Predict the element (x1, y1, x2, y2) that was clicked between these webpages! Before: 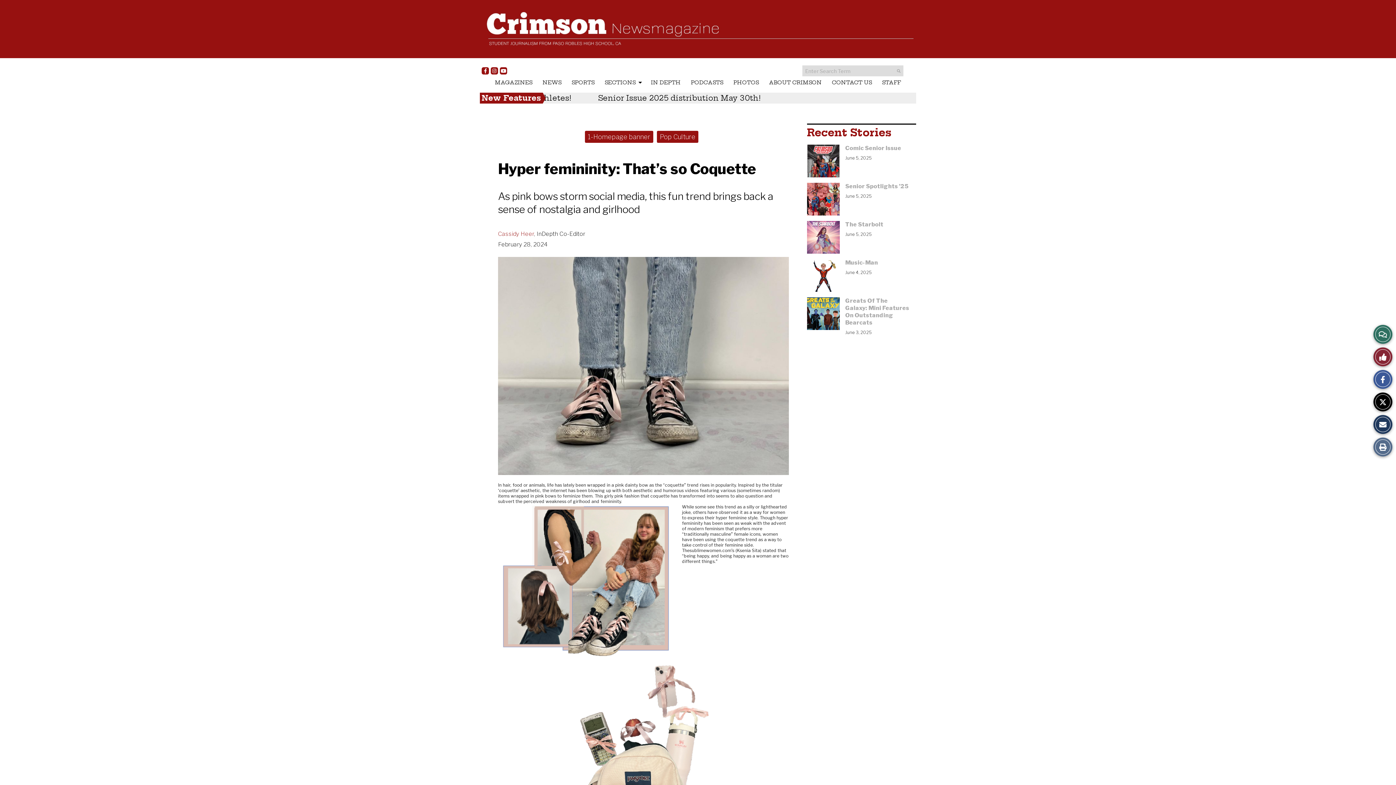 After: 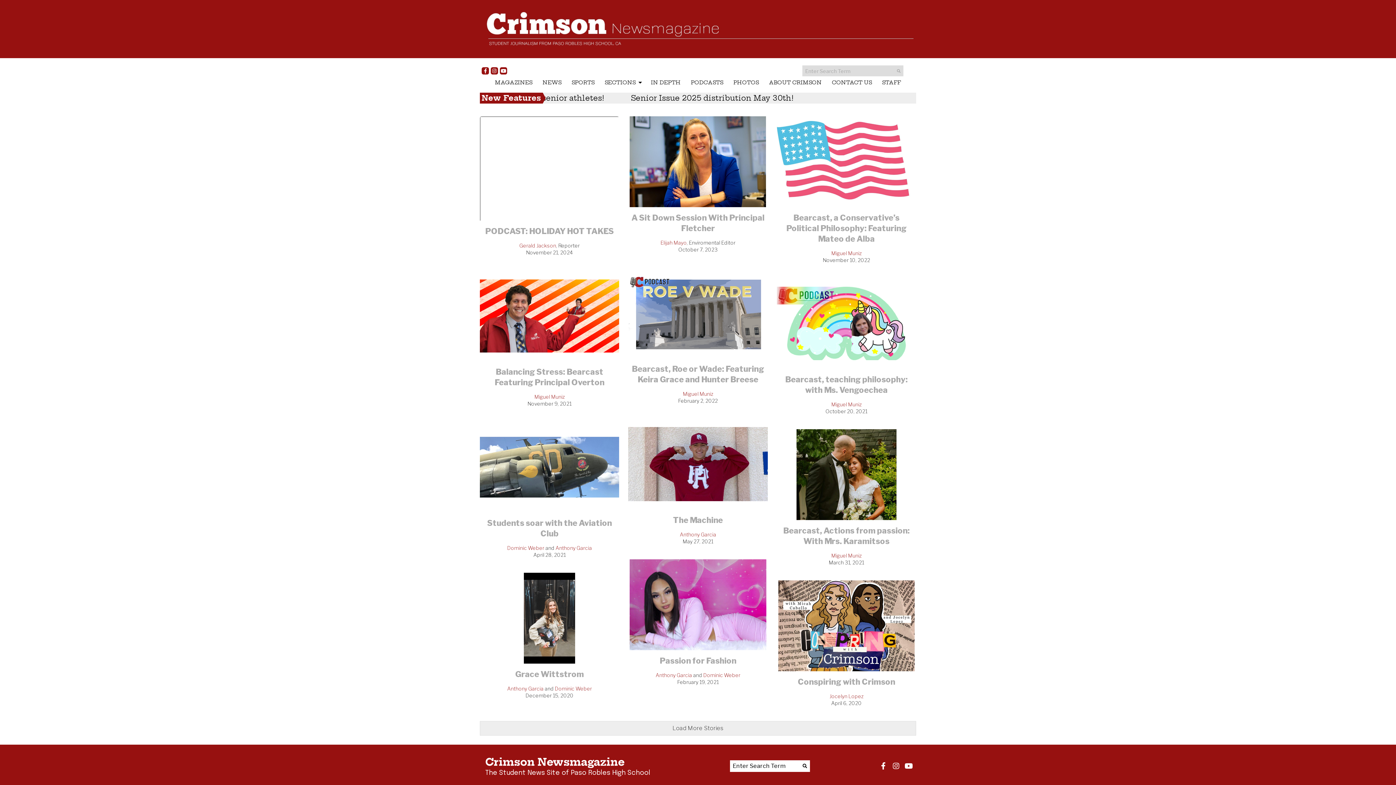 Action: label: PODCASTS bbox: (686, 76, 728, 89)